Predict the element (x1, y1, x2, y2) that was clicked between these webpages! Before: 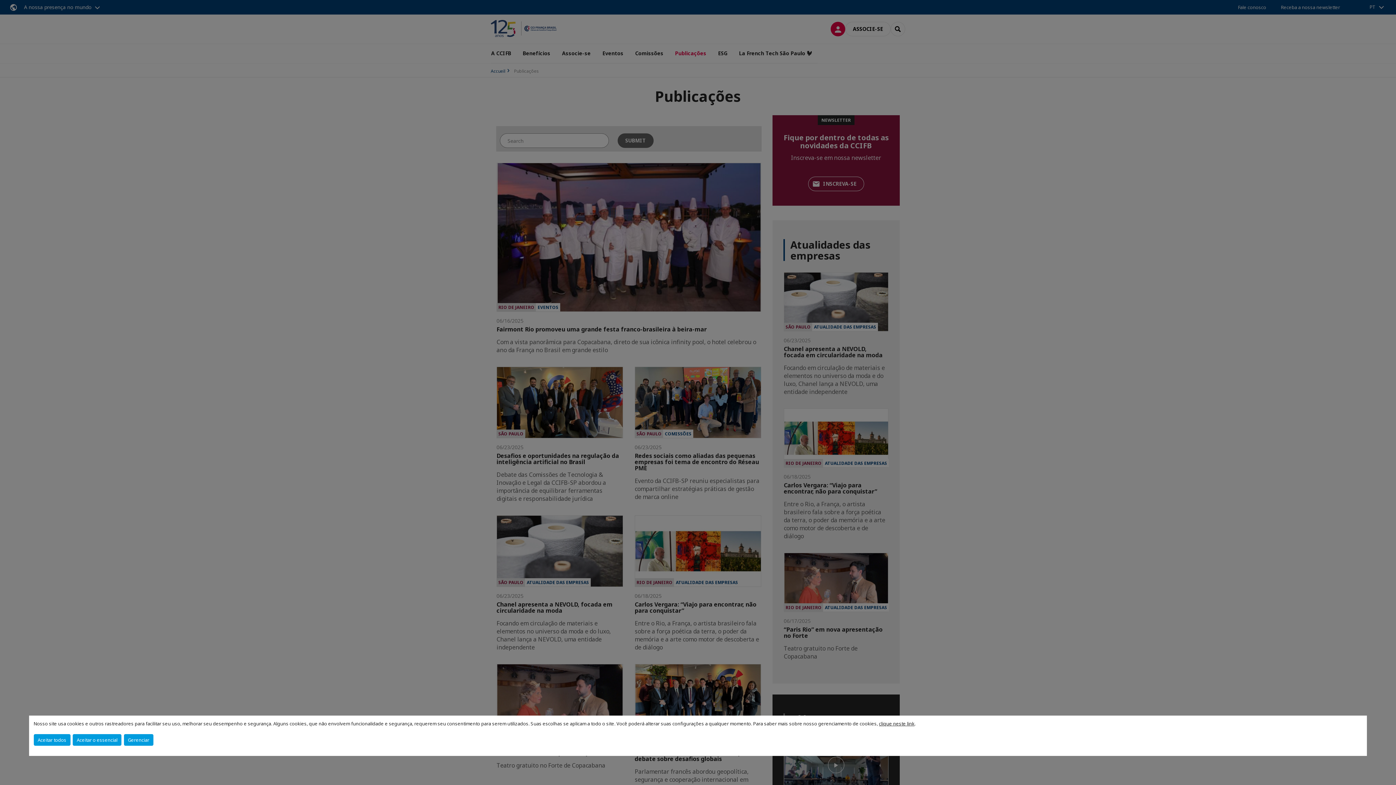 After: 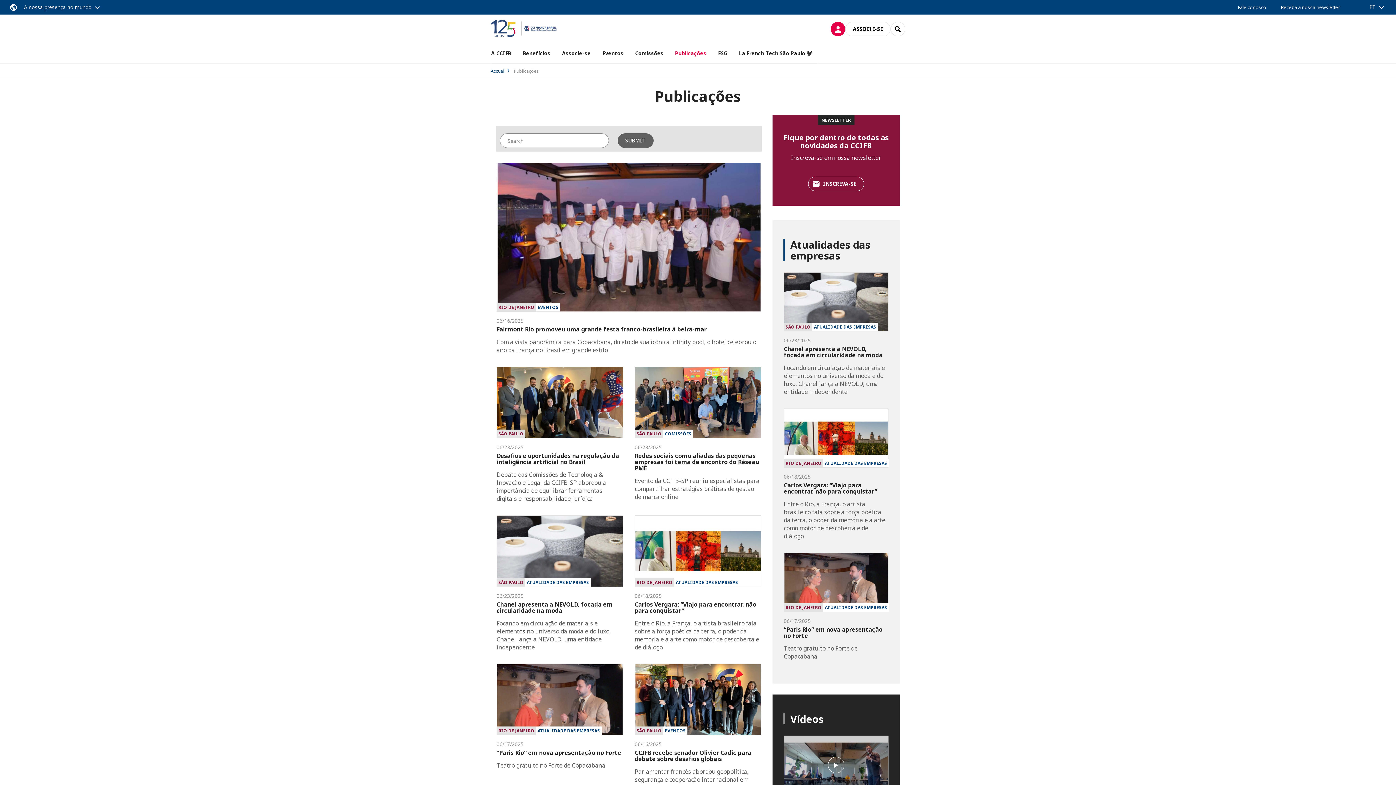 Action: label: Aceitar todos bbox: (33, 734, 70, 746)